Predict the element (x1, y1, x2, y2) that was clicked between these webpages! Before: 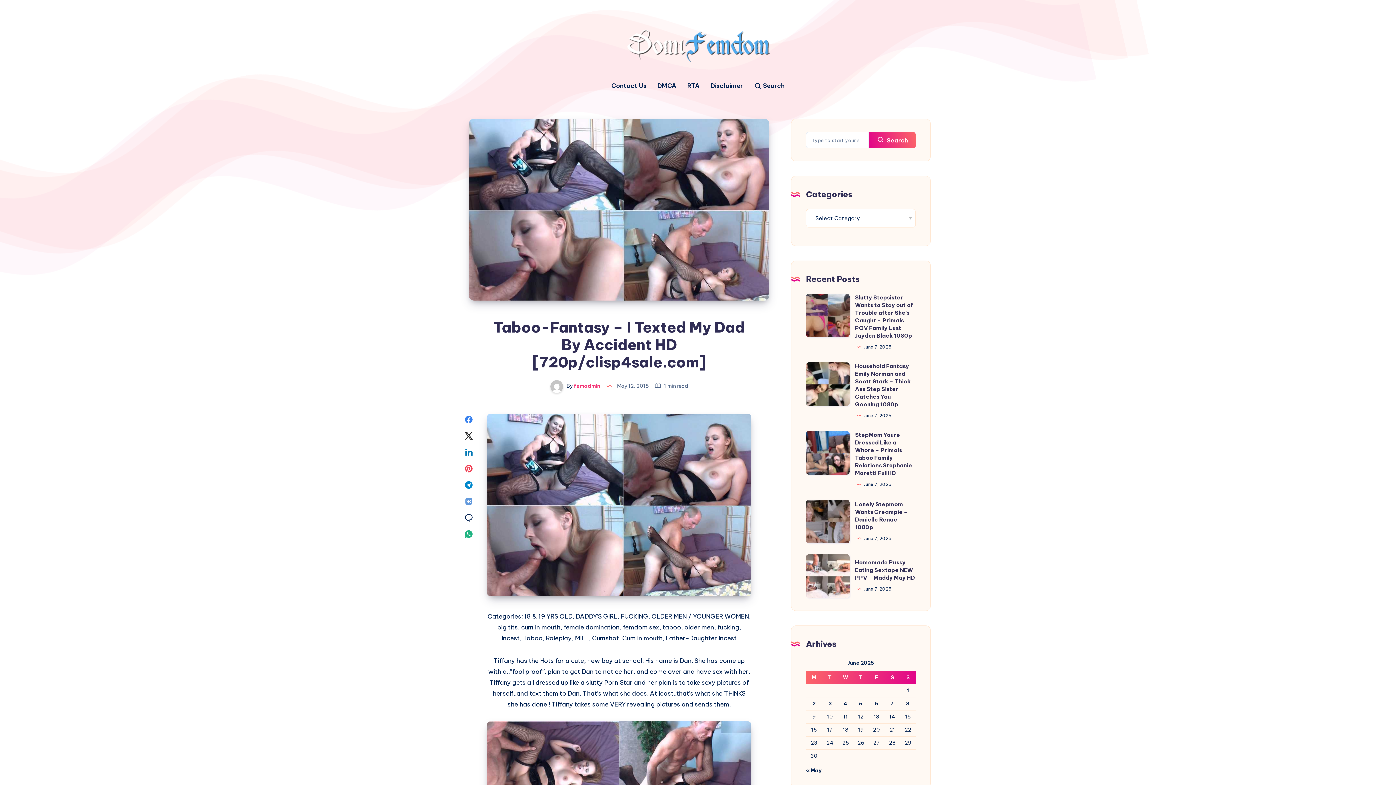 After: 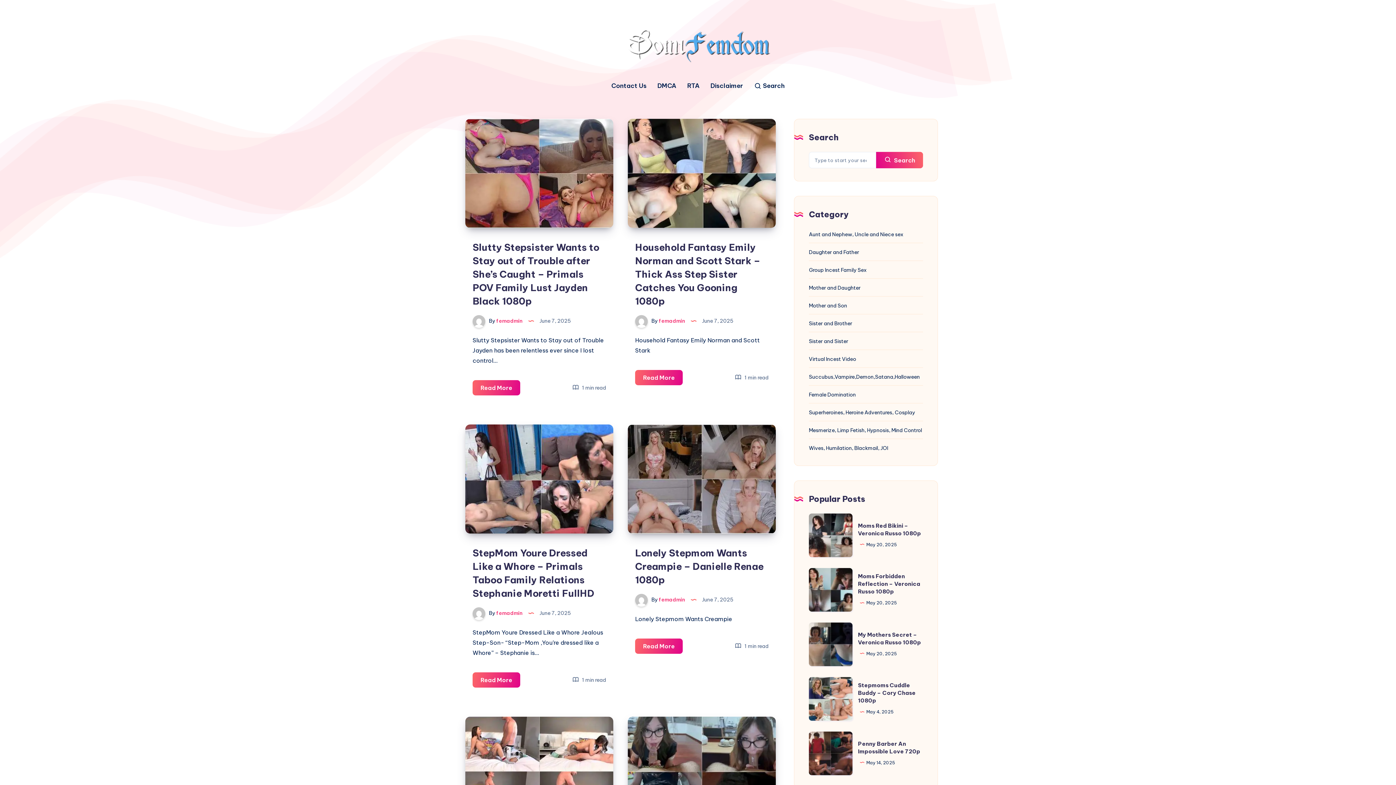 Action: label: Posts published on June 7, 2025 bbox: (890, 700, 894, 707)